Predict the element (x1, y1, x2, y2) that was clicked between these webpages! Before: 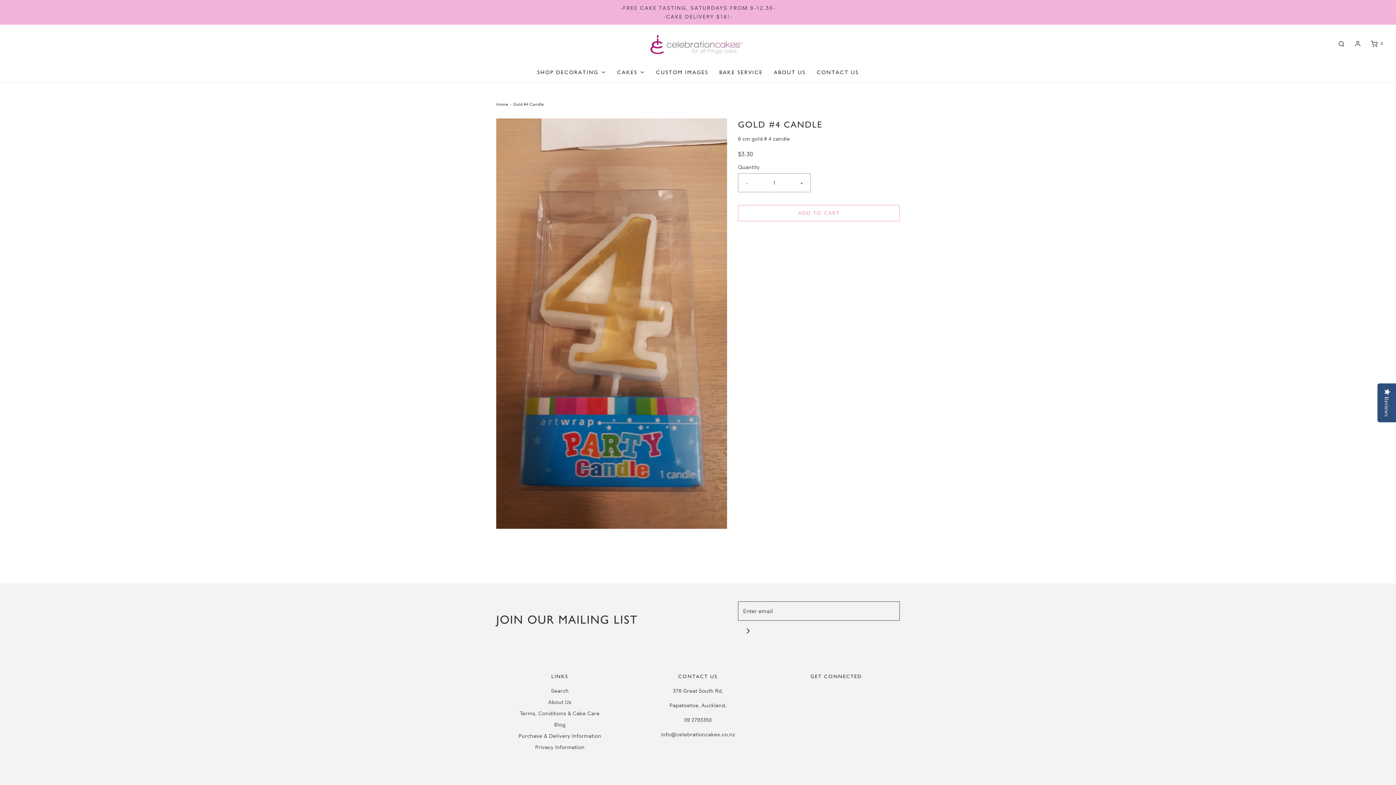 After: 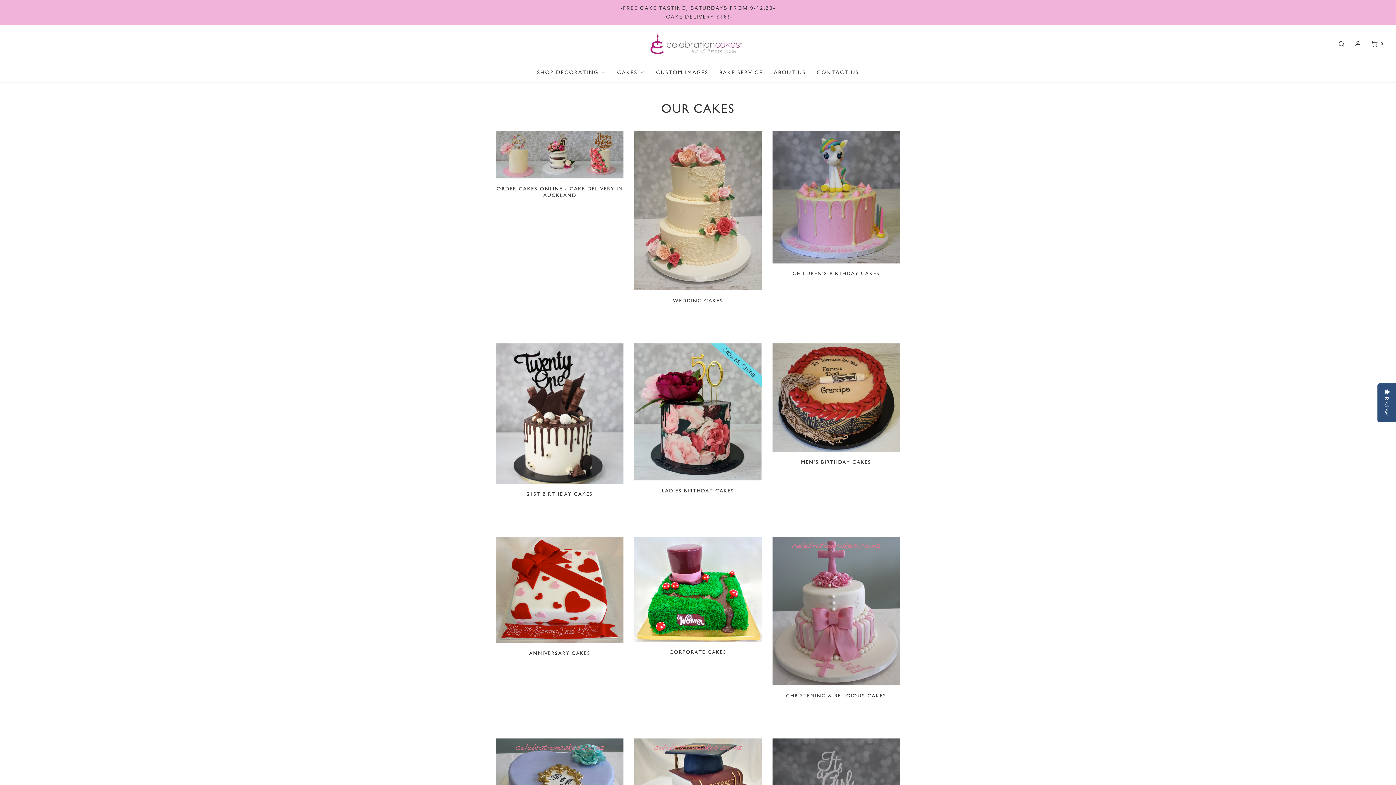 Action: label: CAKES bbox: (617, 62, 645, 82)